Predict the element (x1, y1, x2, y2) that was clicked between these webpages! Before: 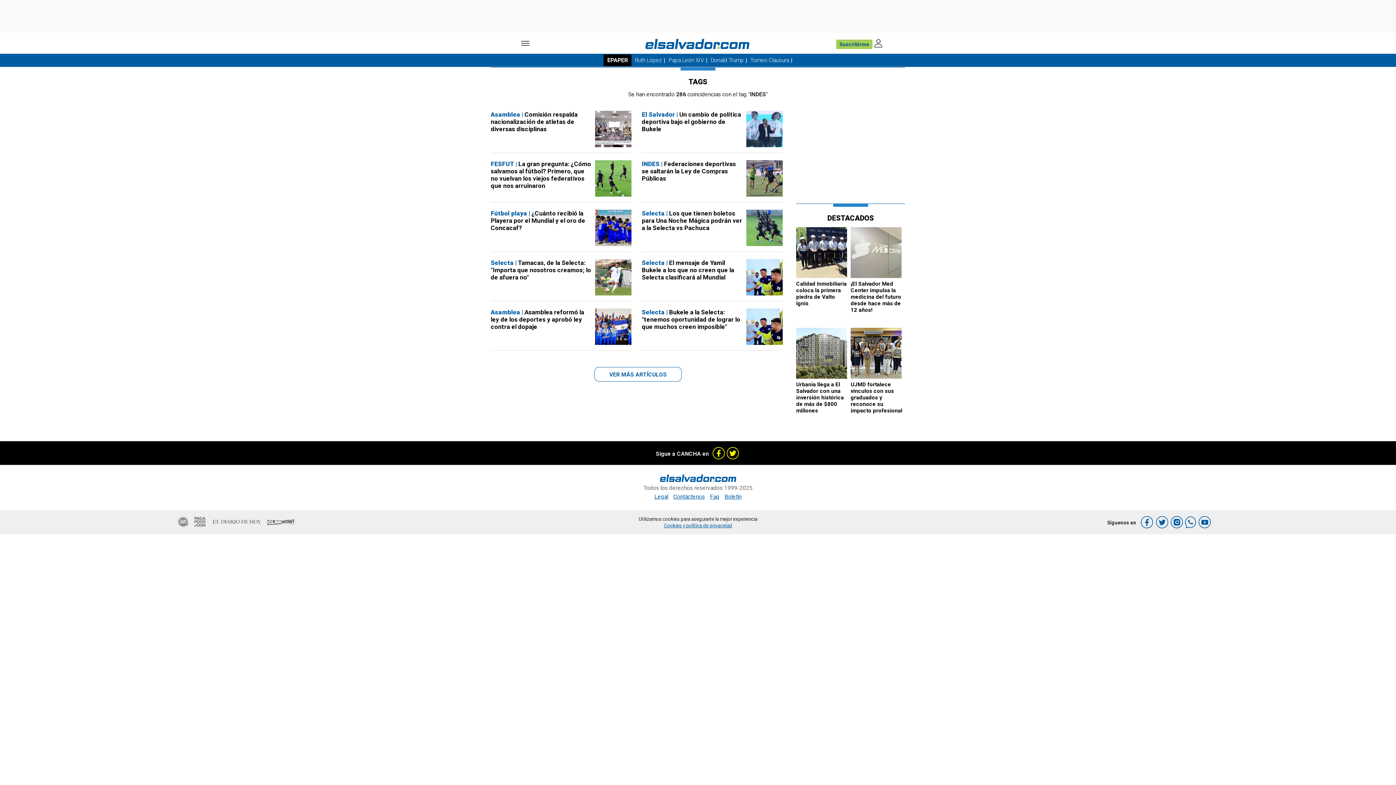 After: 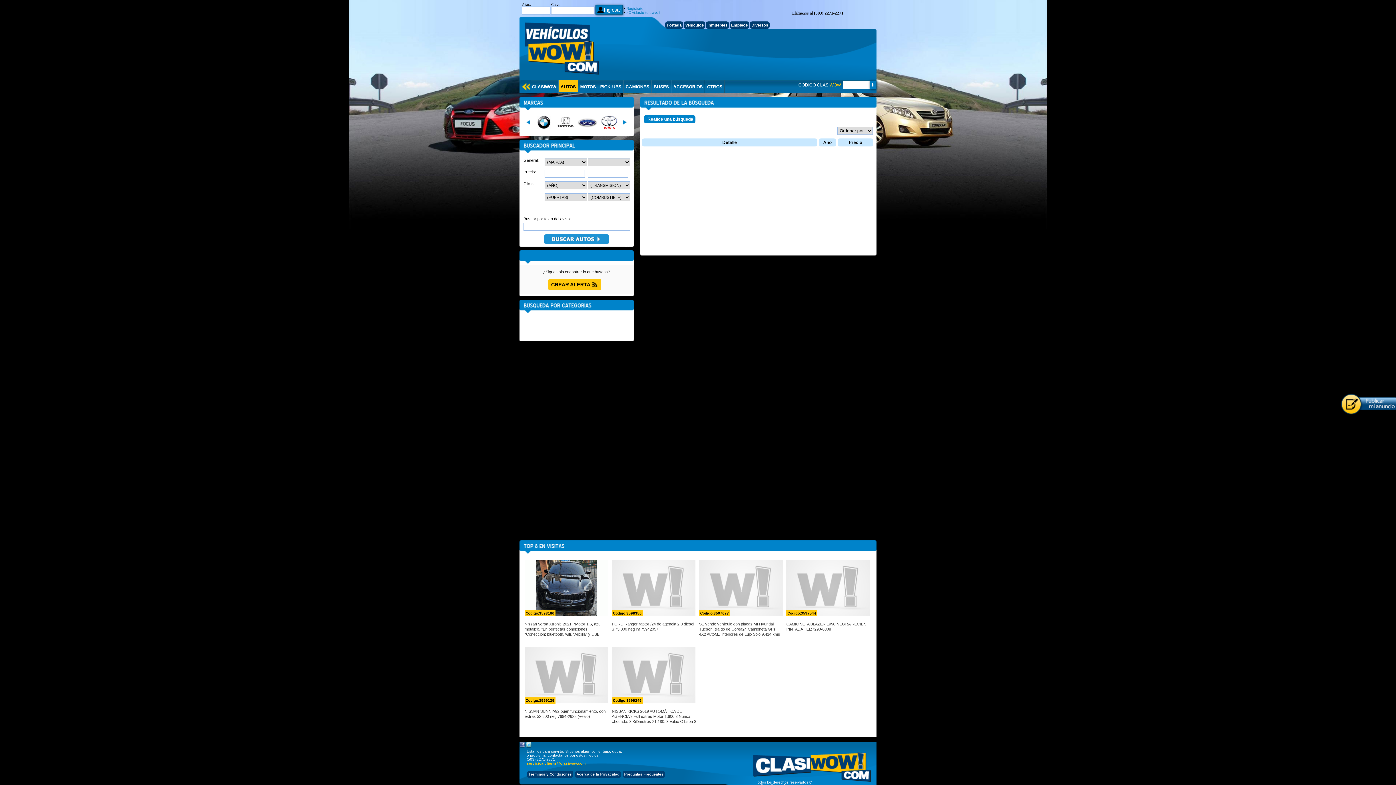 Action: bbox: (267, 516, 294, 527)